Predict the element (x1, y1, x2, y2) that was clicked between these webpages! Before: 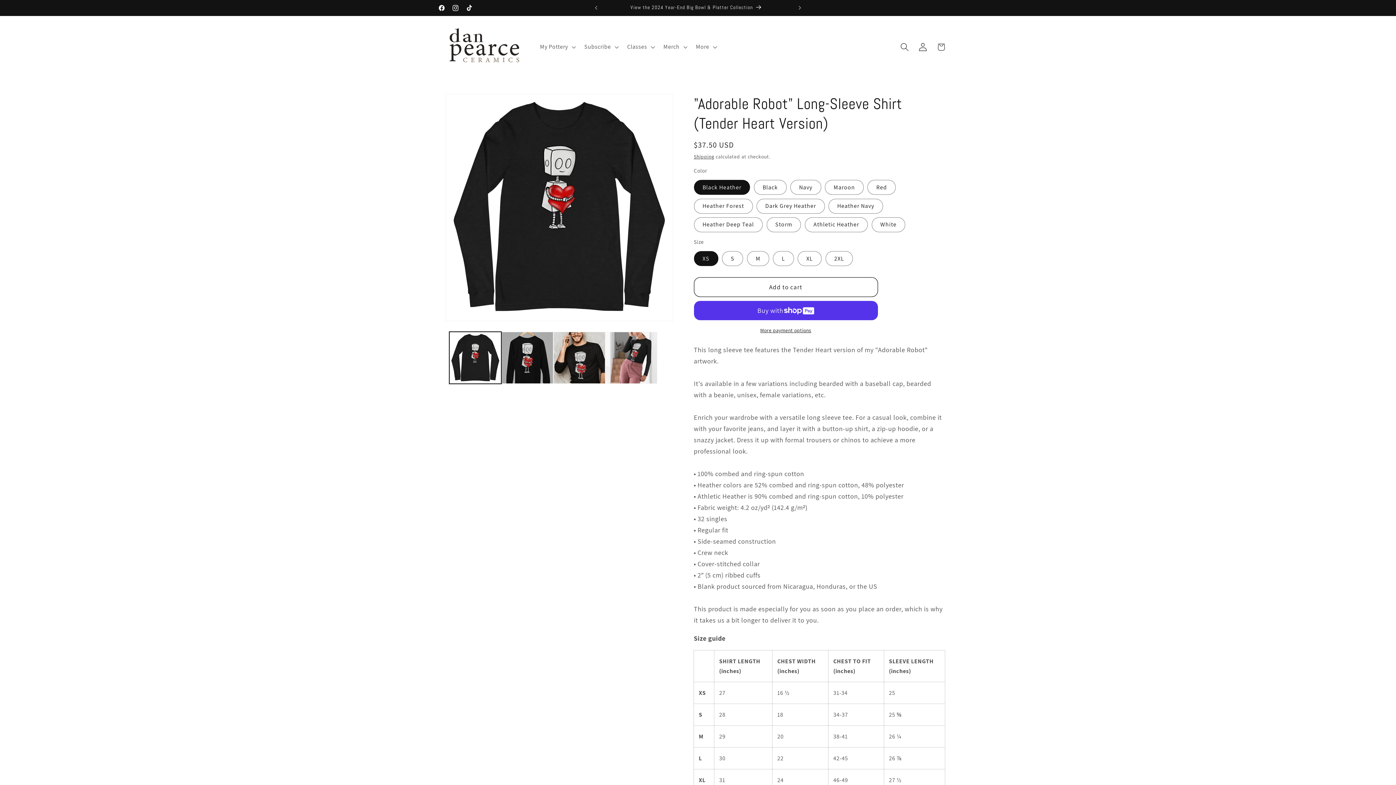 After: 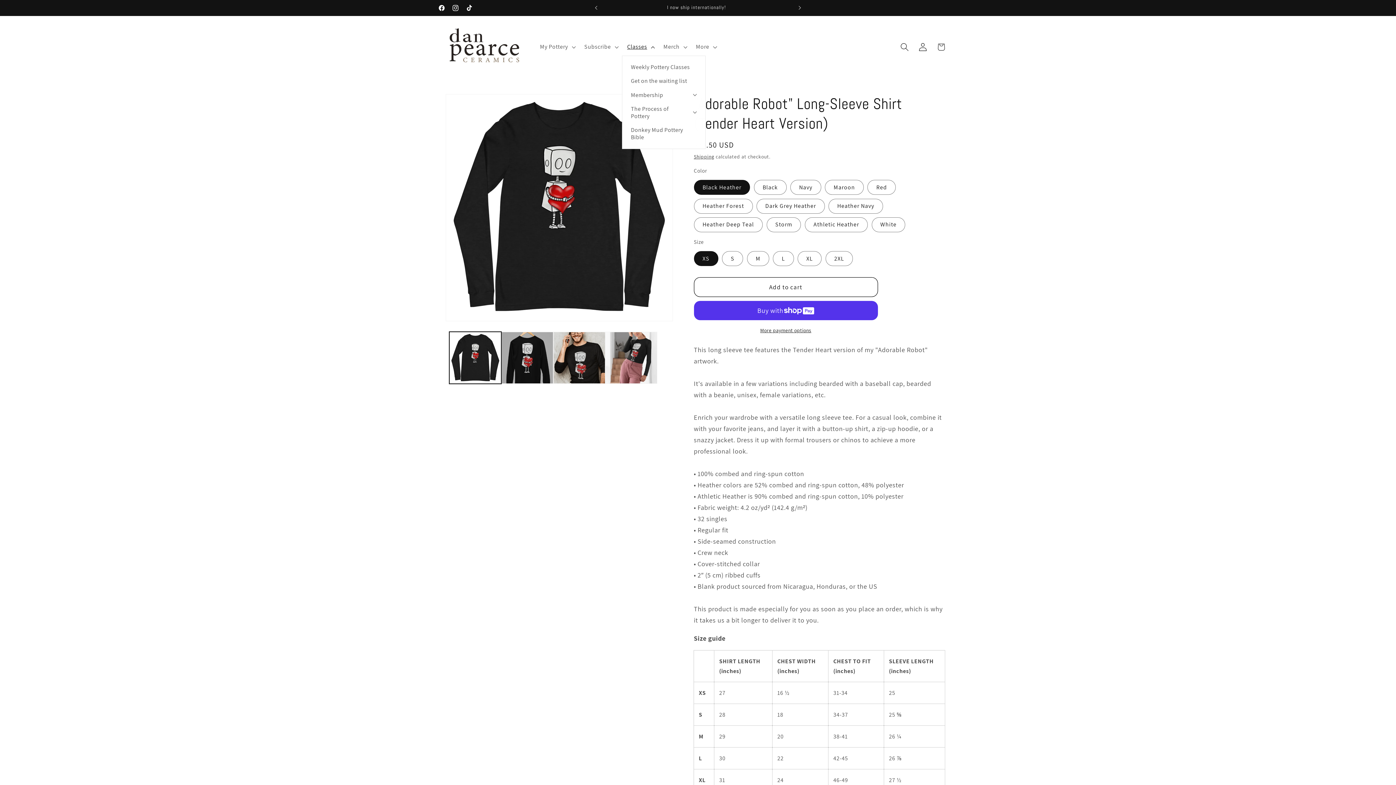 Action: label: Classes bbox: (622, 38, 658, 55)